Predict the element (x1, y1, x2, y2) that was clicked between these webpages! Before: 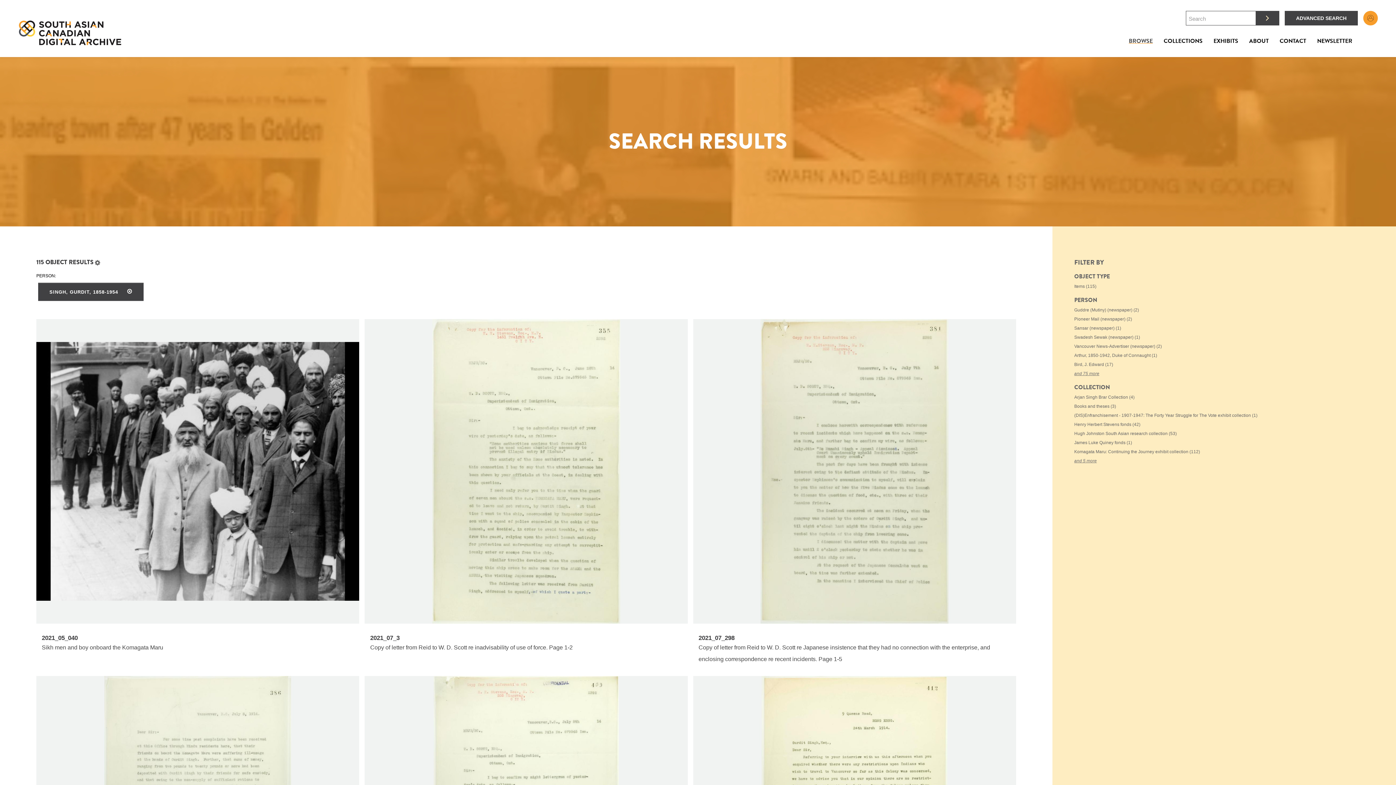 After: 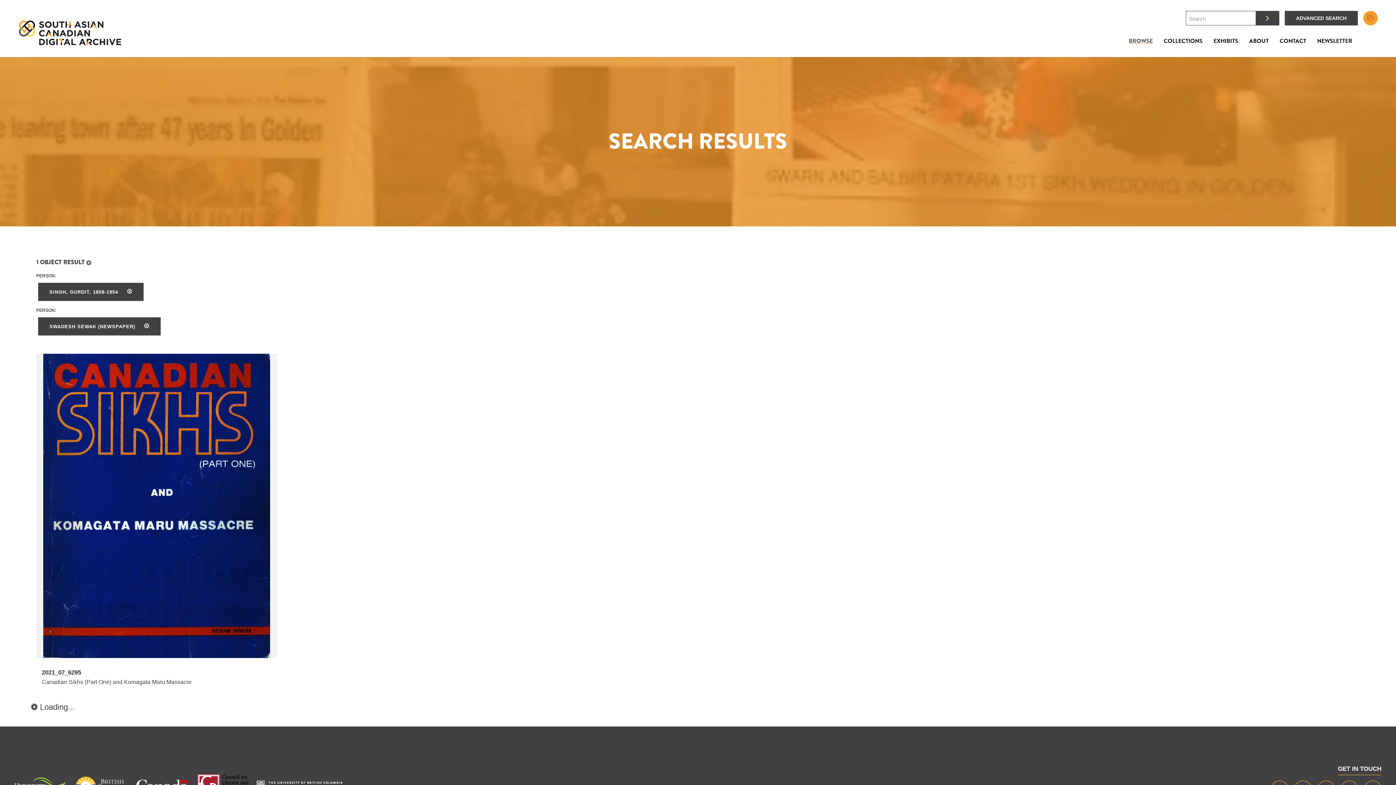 Action: label: Swadesh Sewak (newspaper) (1) bbox: (1074, 334, 1140, 340)